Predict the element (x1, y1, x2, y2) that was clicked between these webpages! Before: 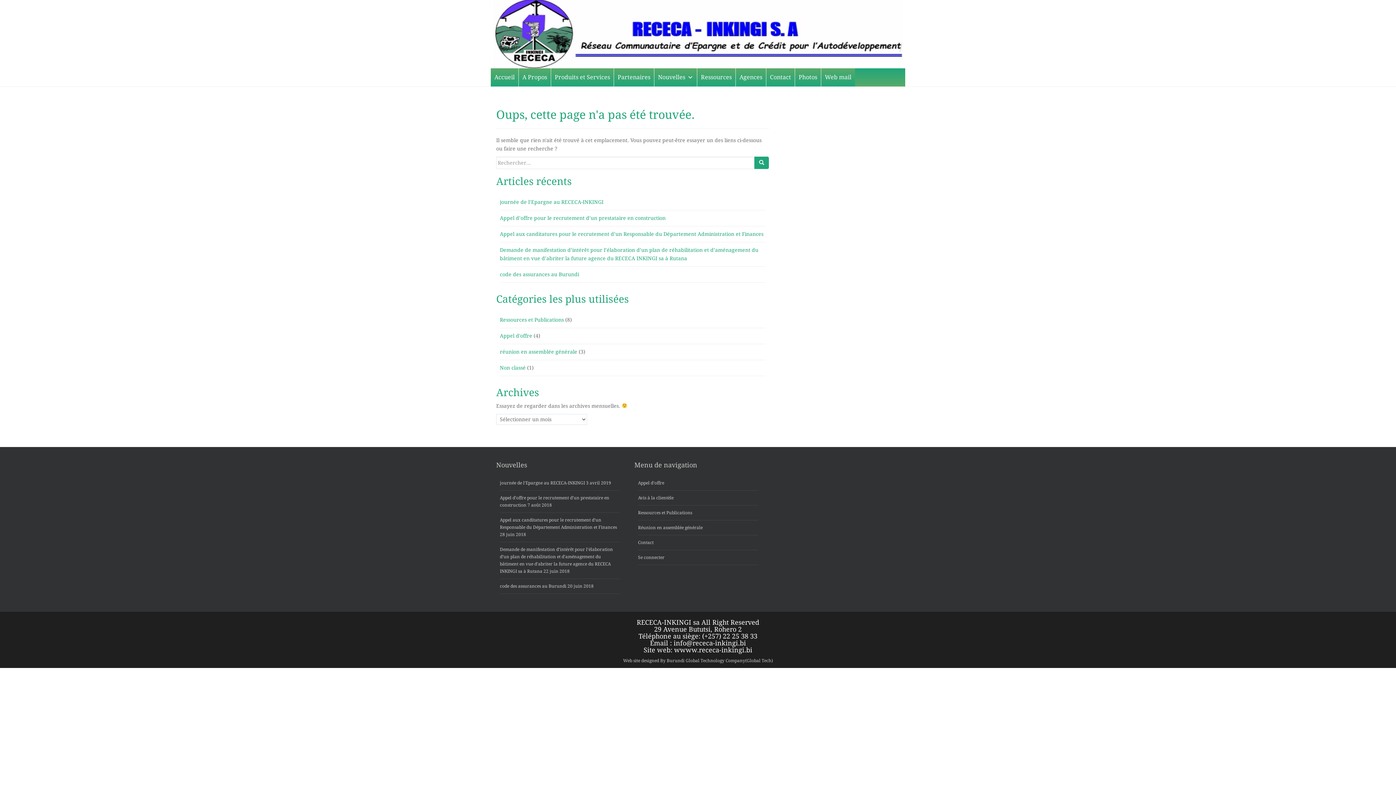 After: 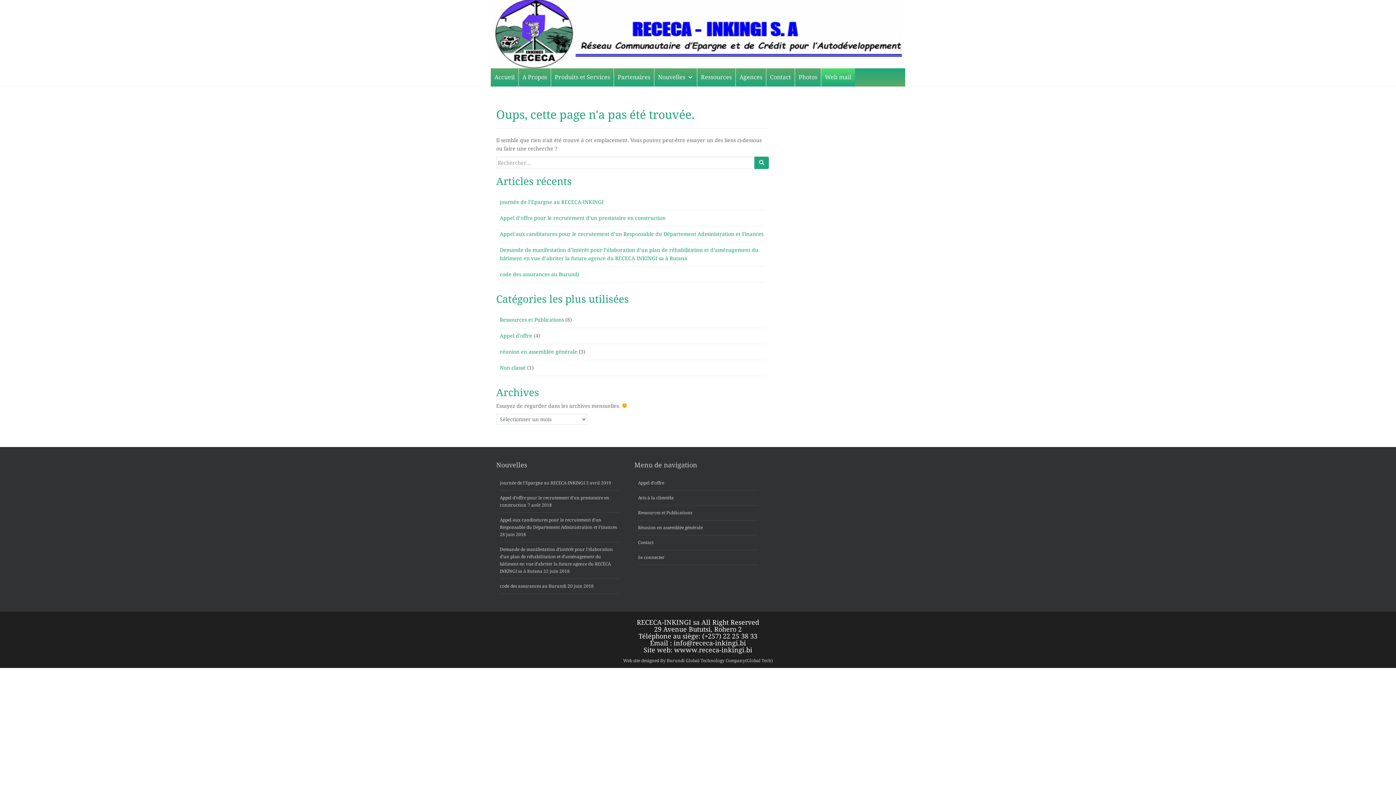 Action: label: Web mail bbox: (821, 68, 855, 86)